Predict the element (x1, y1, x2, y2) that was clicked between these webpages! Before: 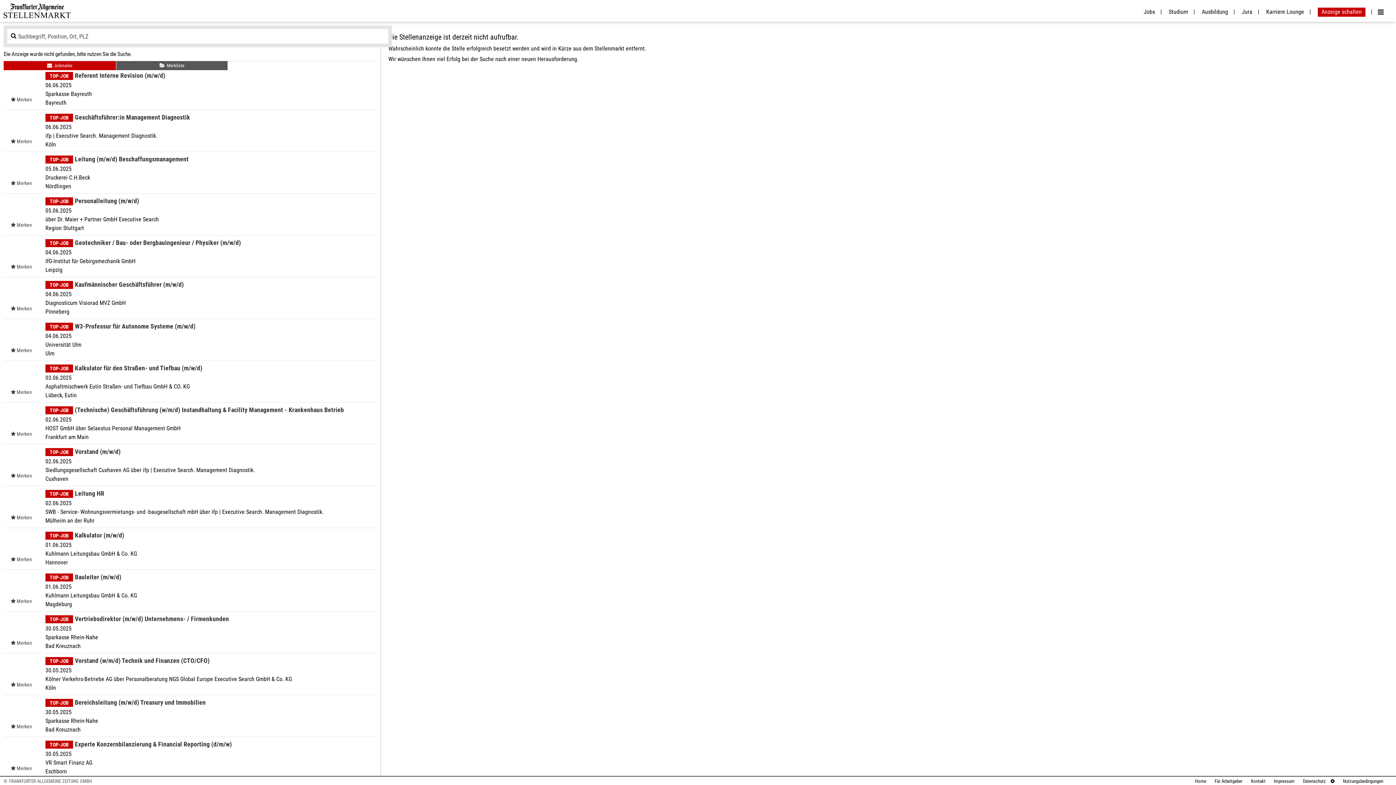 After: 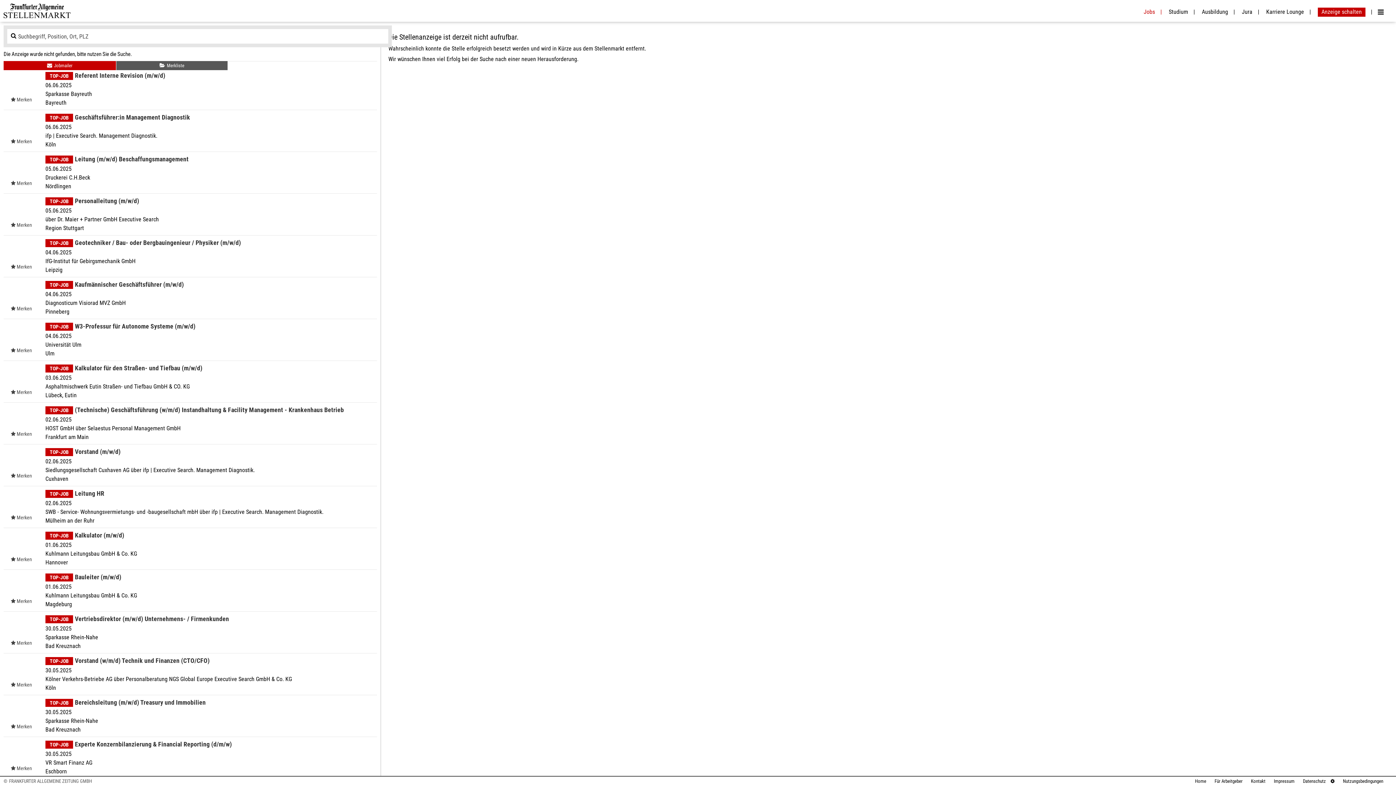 Action: label: Jobs bbox: (1140, 8, 1162, 15)